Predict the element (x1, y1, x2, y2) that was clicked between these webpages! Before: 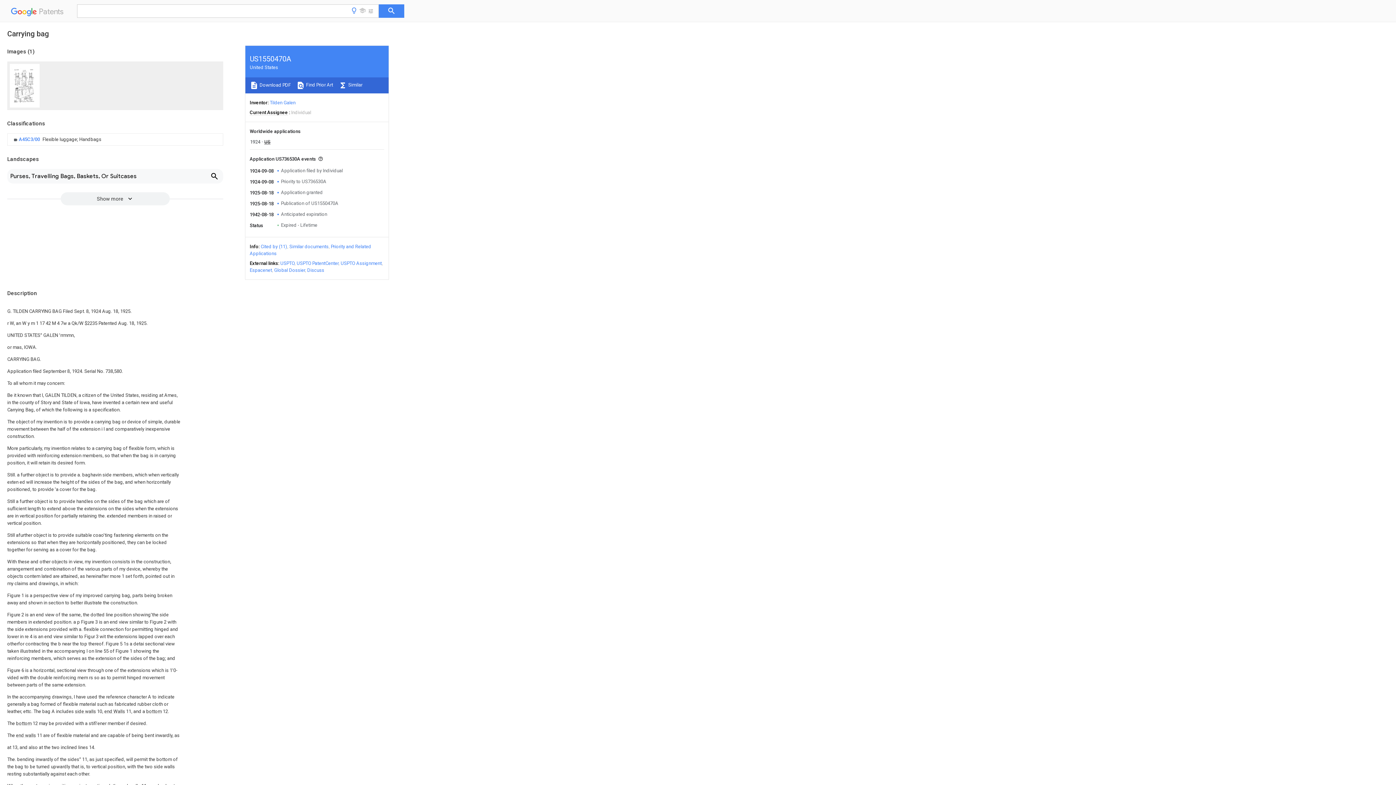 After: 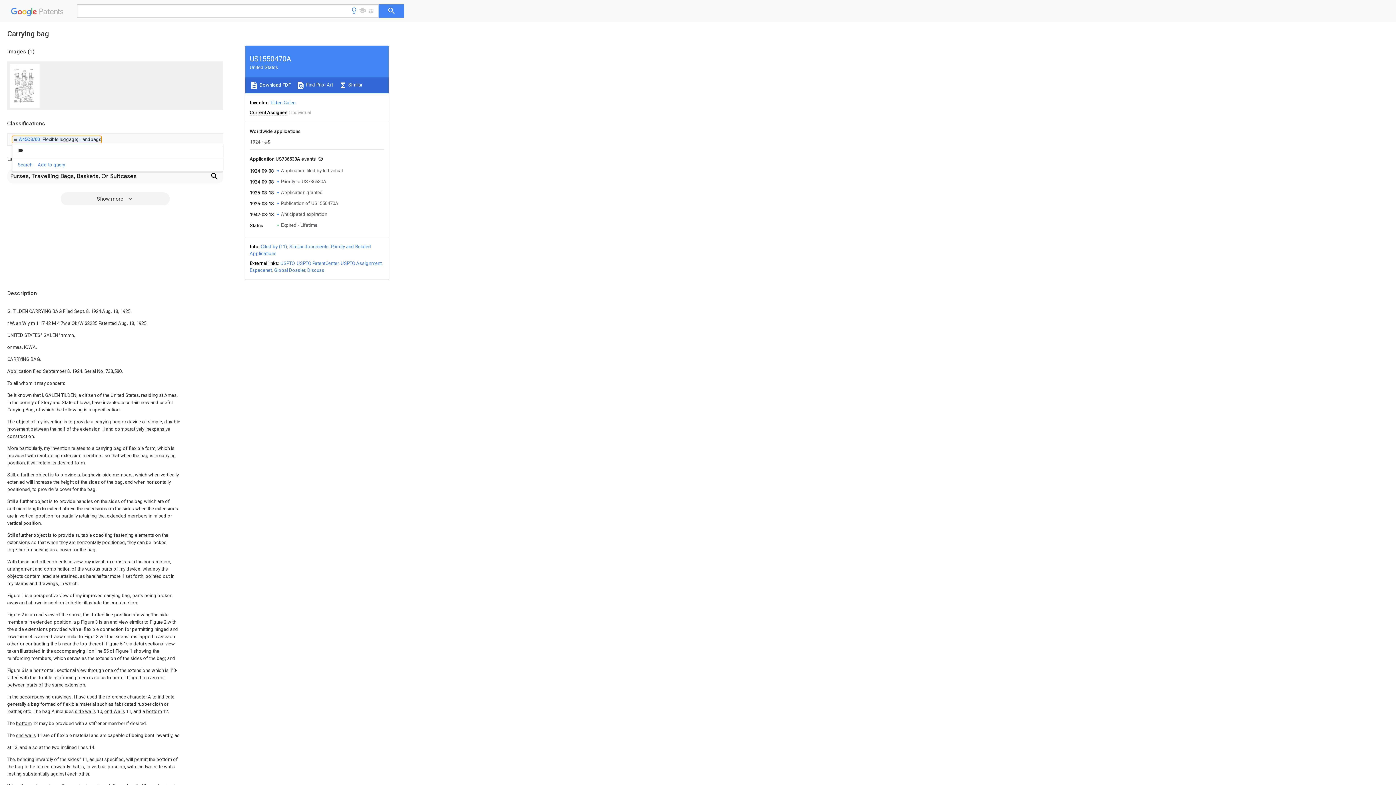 Action: bbox: (12, 136, 101, 143) label: Details of concept